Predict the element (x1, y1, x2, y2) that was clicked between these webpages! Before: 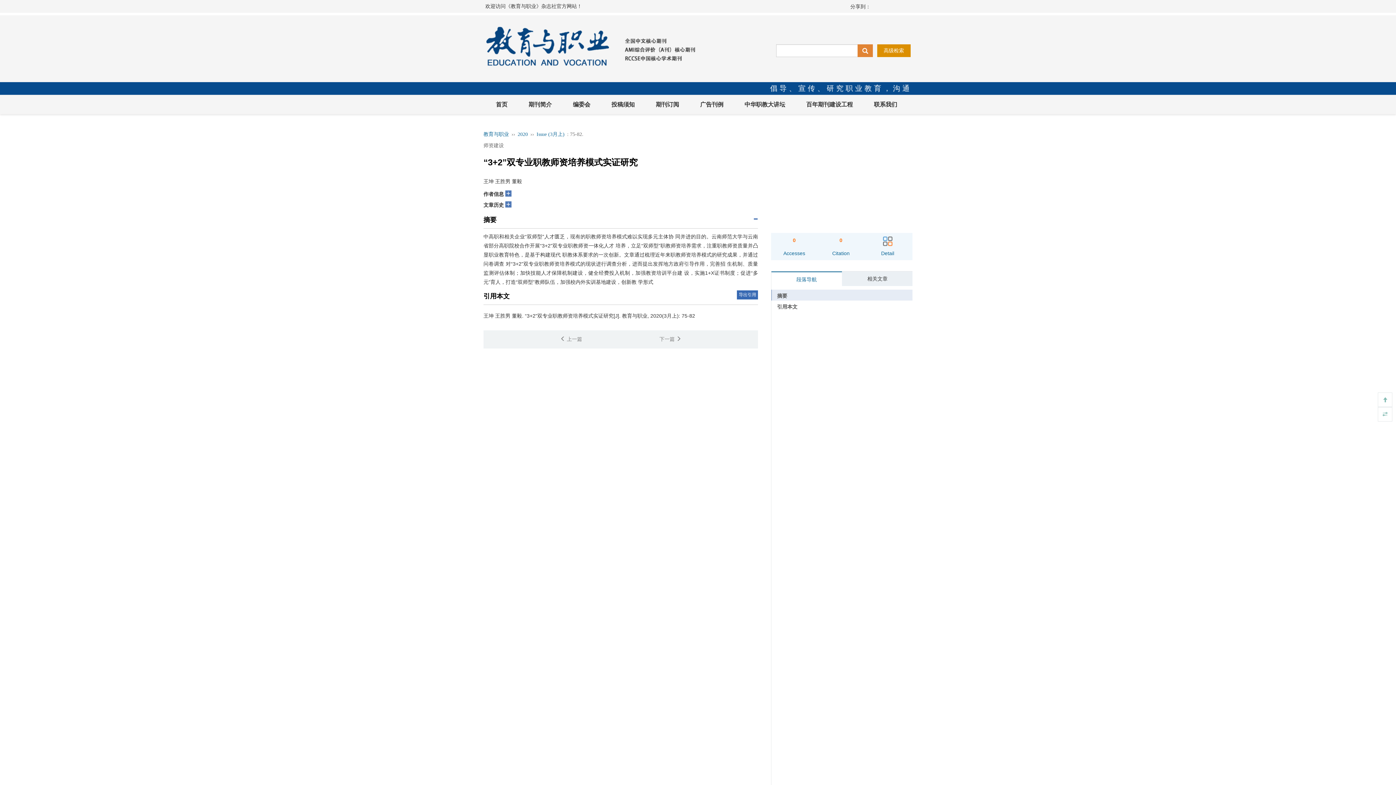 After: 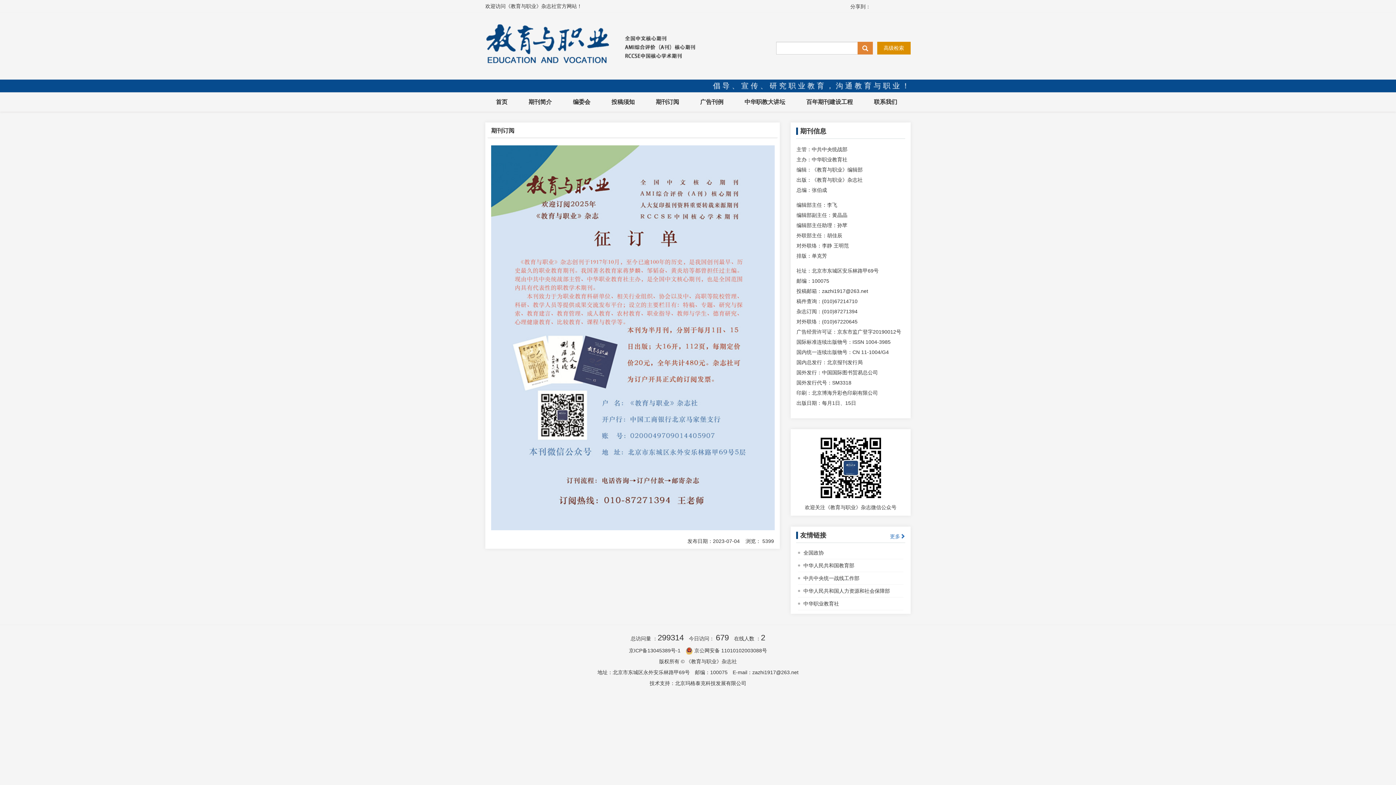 Action: label: 期刊订阅 bbox: (645, 95, 689, 114)